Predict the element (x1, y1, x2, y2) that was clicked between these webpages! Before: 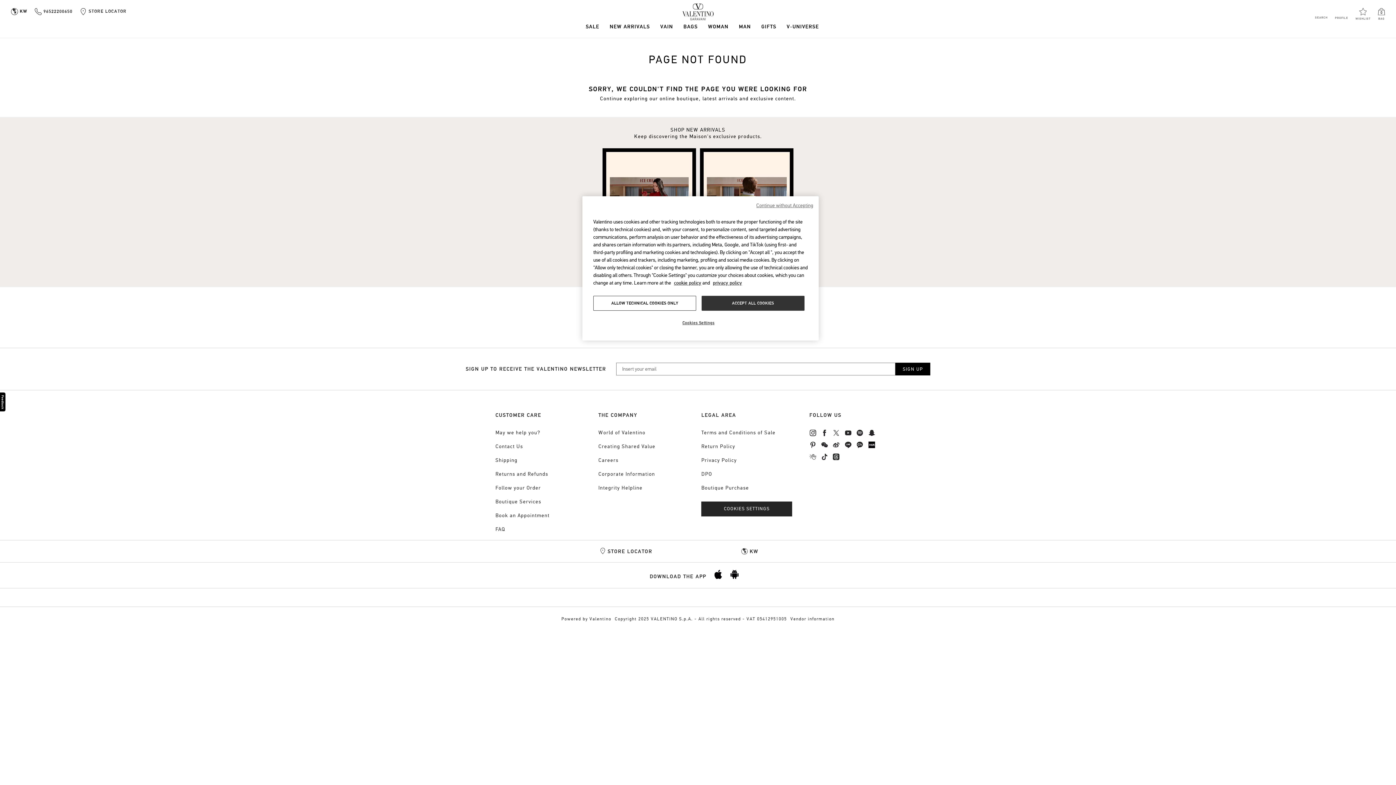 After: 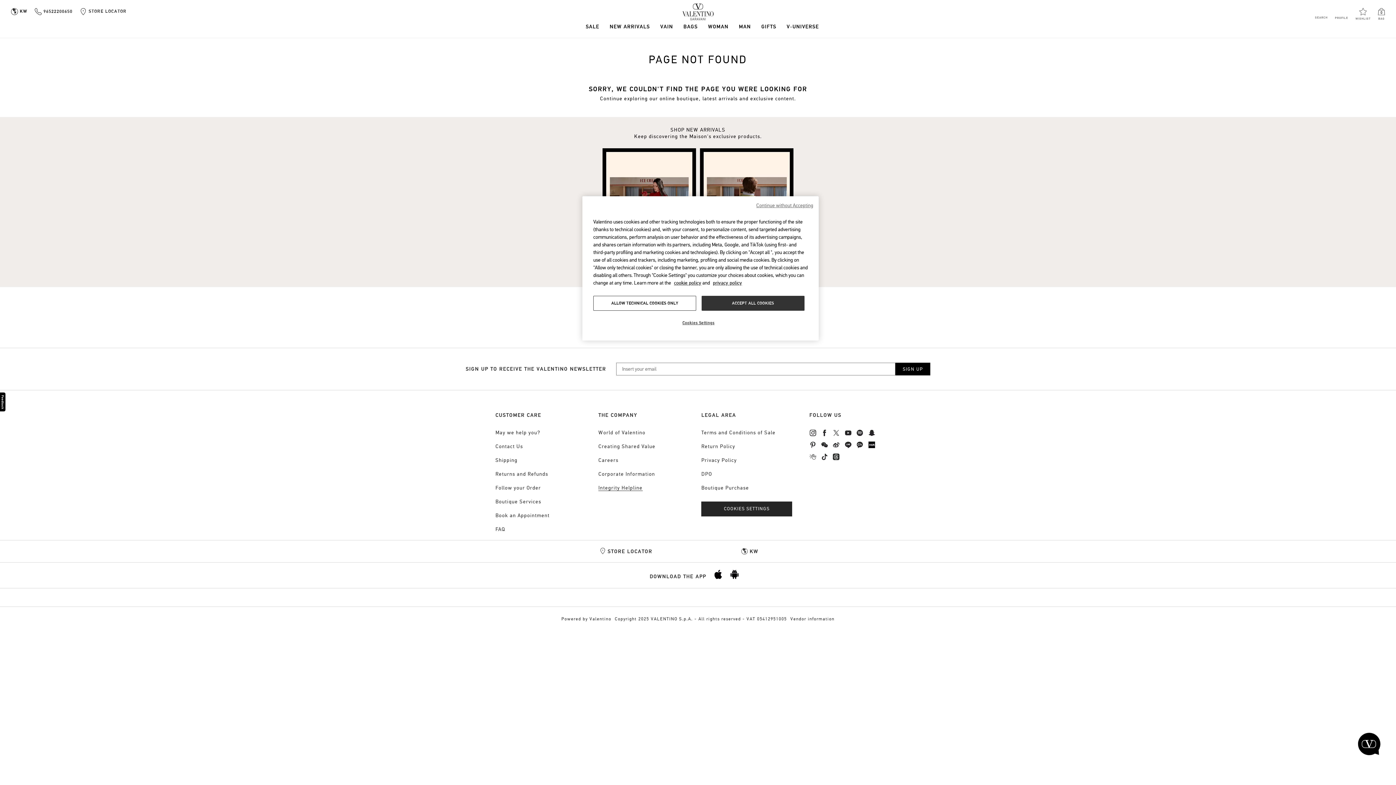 Action: bbox: (598, 485, 642, 491) label: Integrity Helpline